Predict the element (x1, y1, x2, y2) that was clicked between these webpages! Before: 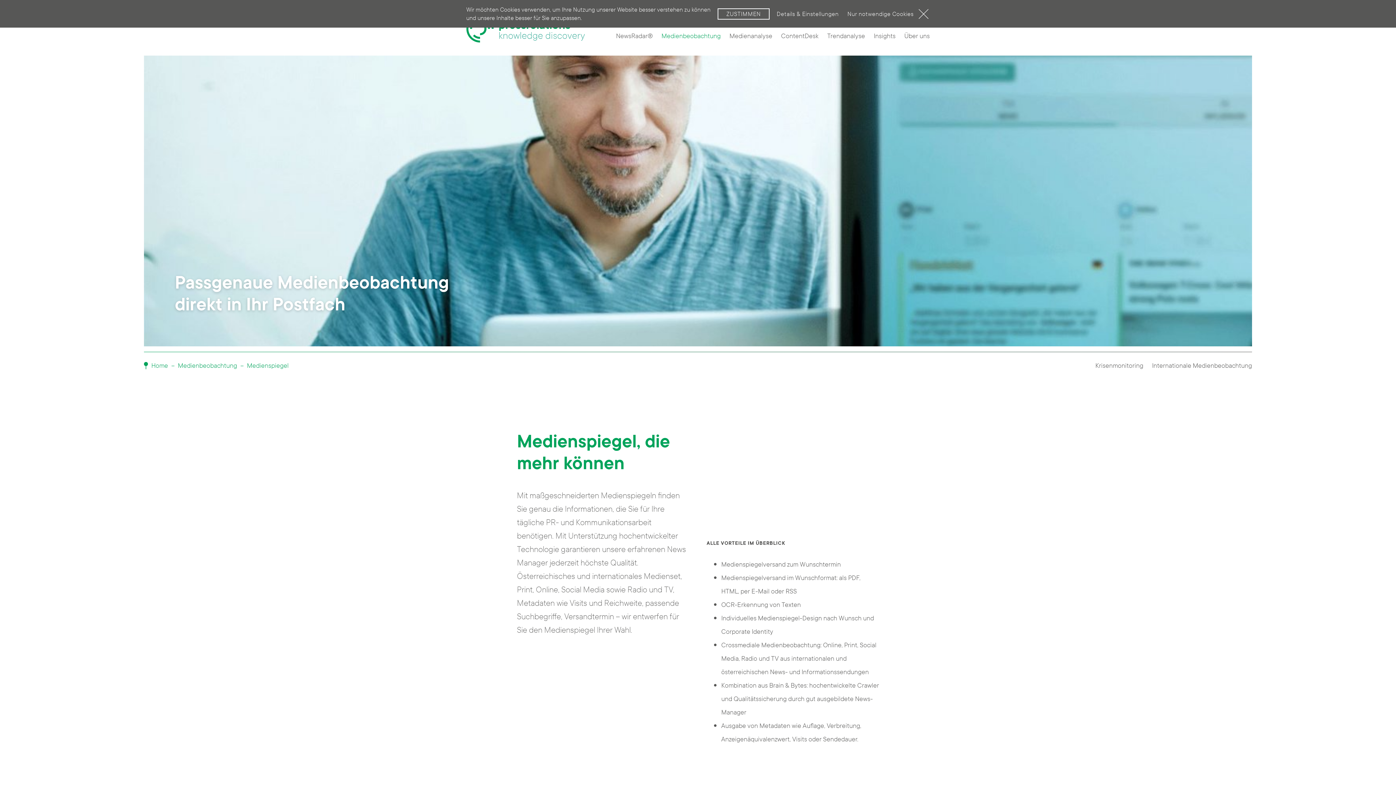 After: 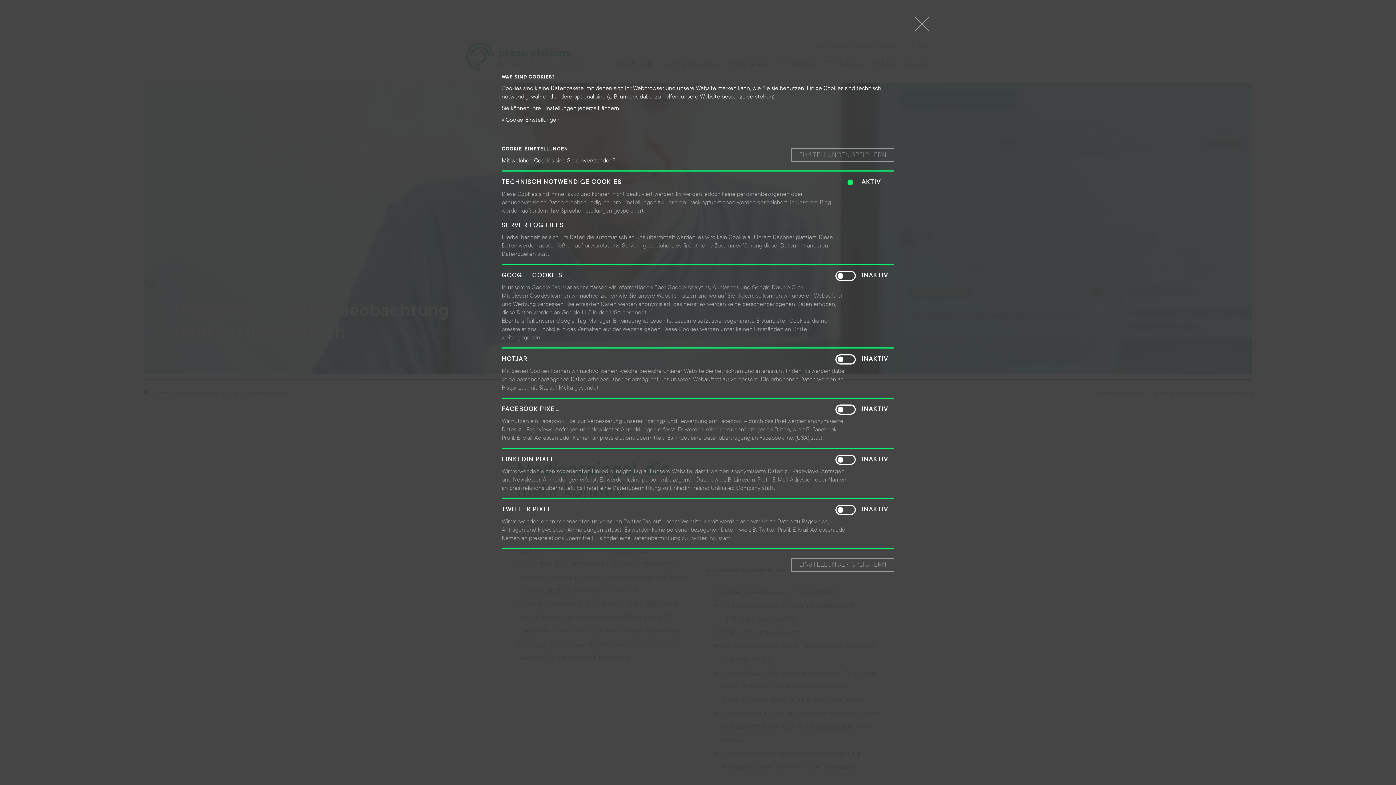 Action: bbox: (775, 8, 840, 18) label: Details & Einstellungen